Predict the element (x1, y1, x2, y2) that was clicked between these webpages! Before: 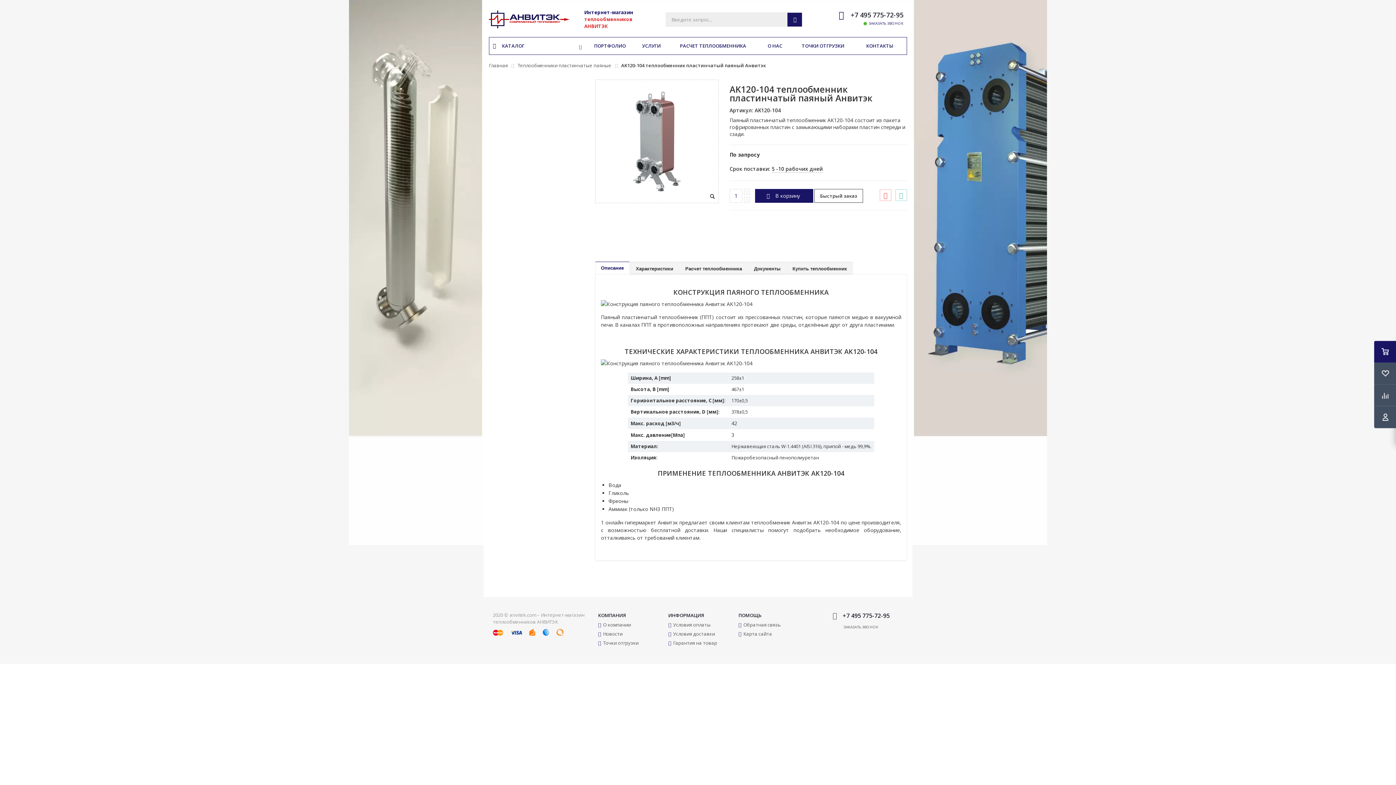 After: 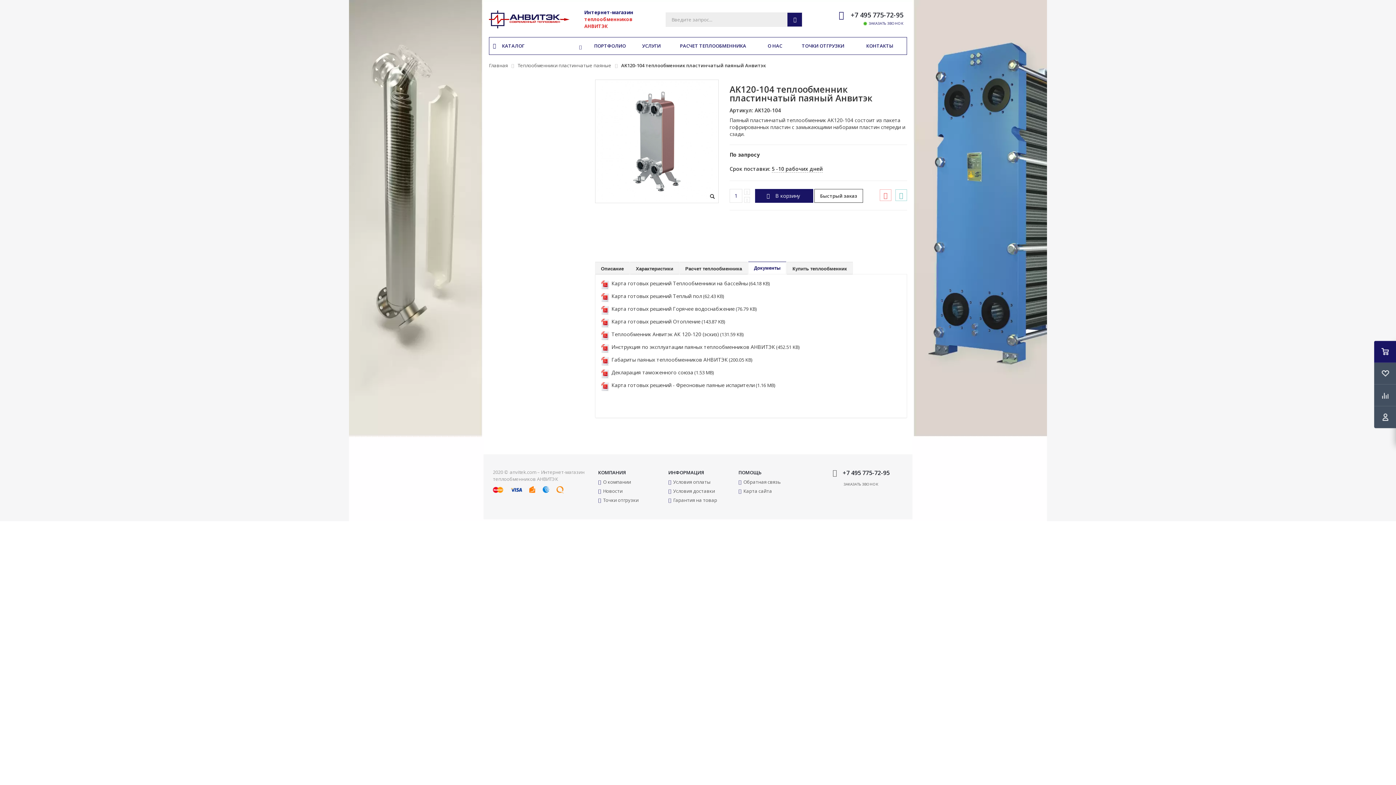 Action: label: Документы bbox: (748, 262, 786, 274)